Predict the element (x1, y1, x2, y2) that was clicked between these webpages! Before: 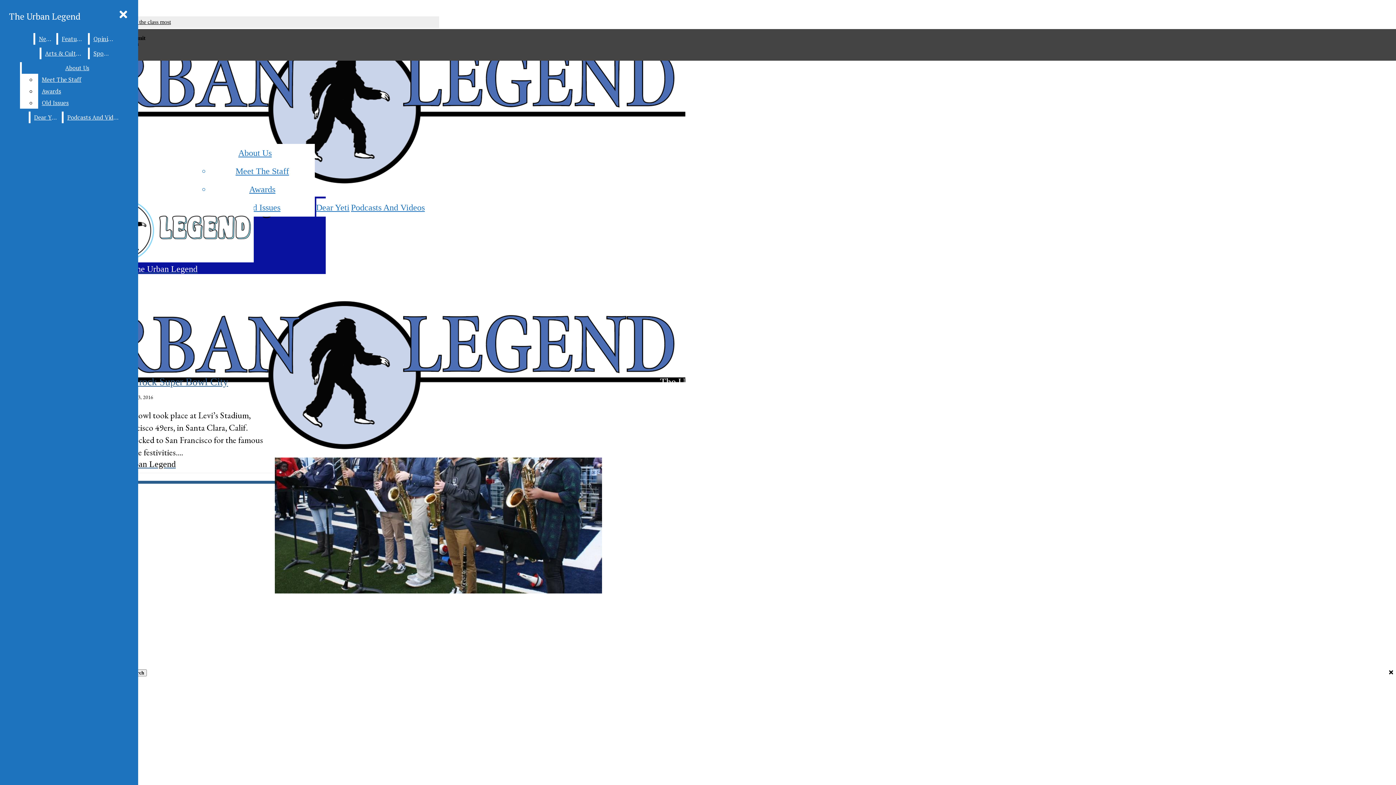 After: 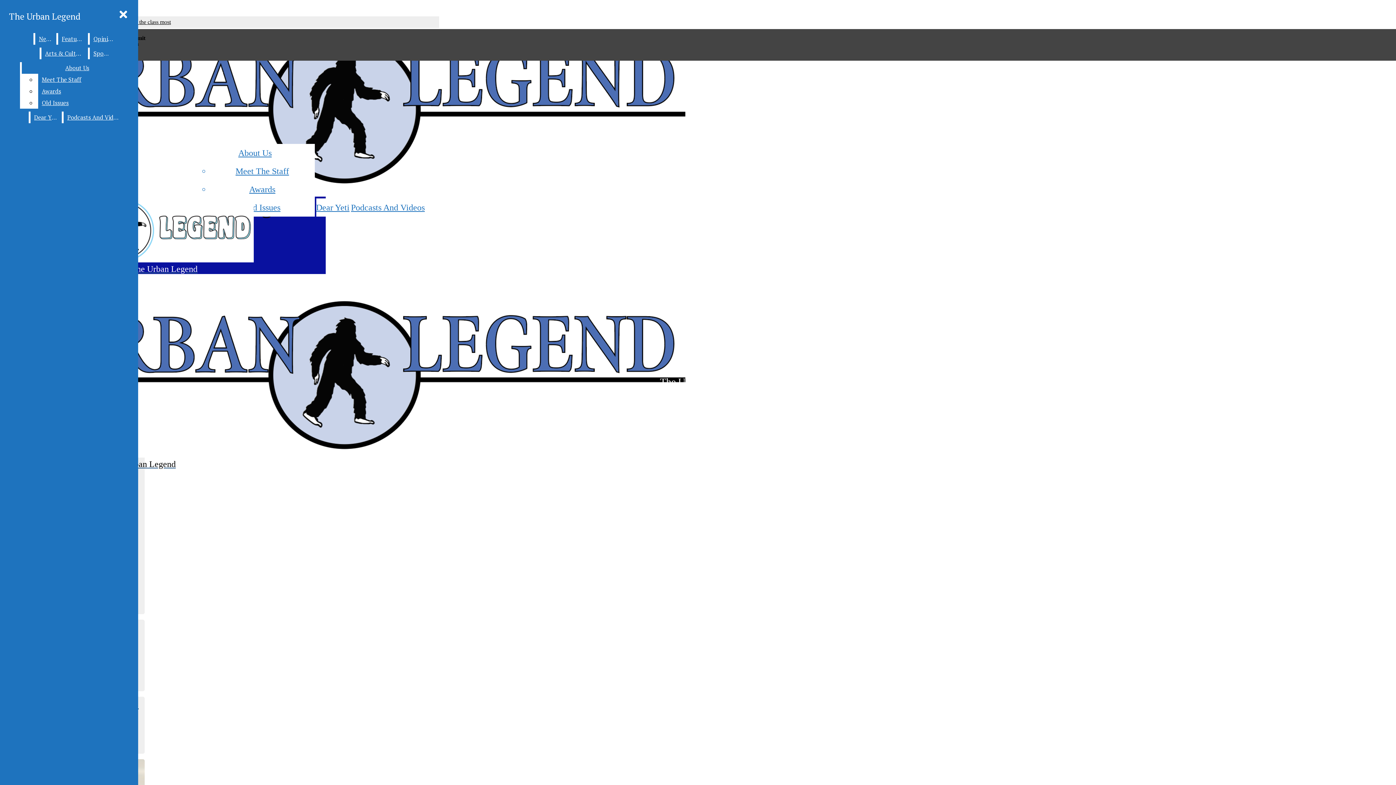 Action: label: Podcasts And Videos bbox: (351, 202, 424, 212)